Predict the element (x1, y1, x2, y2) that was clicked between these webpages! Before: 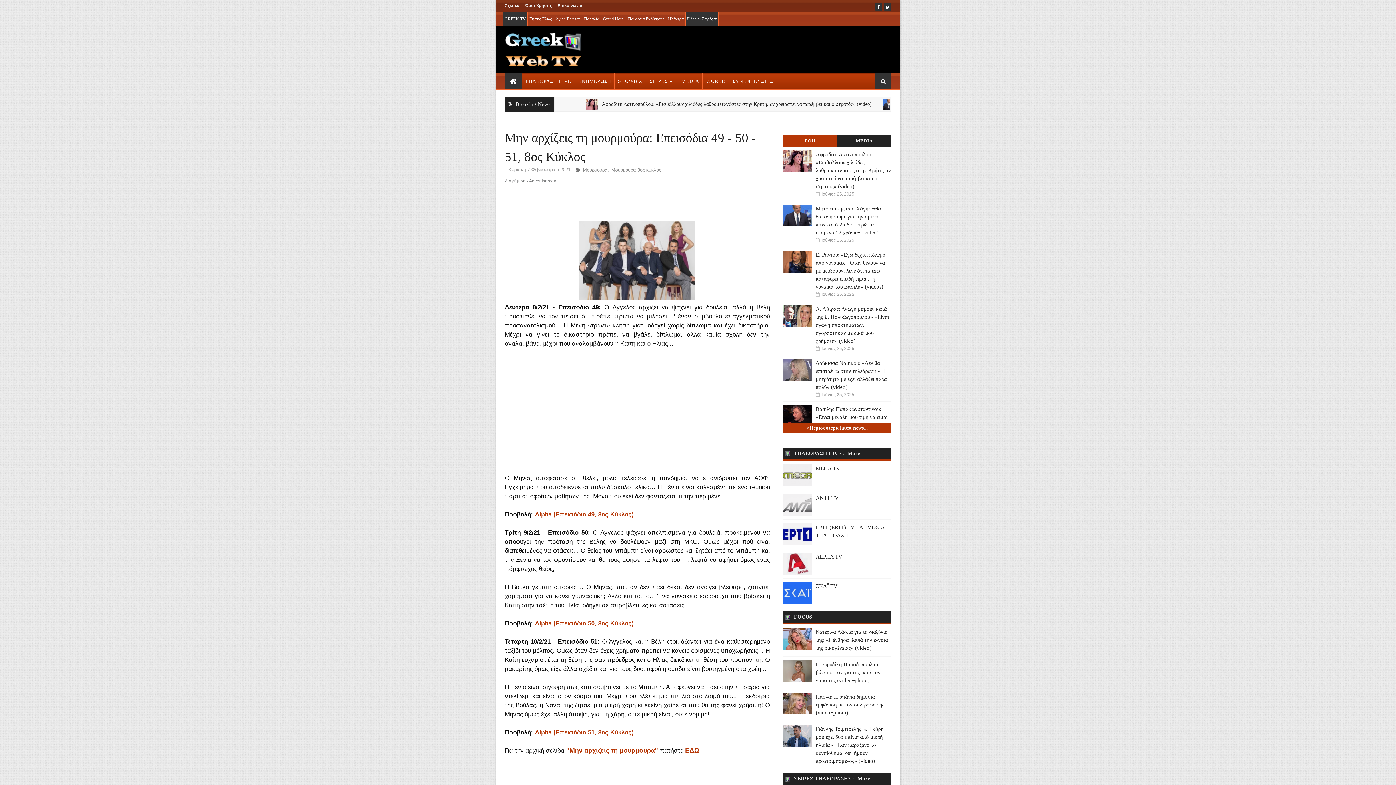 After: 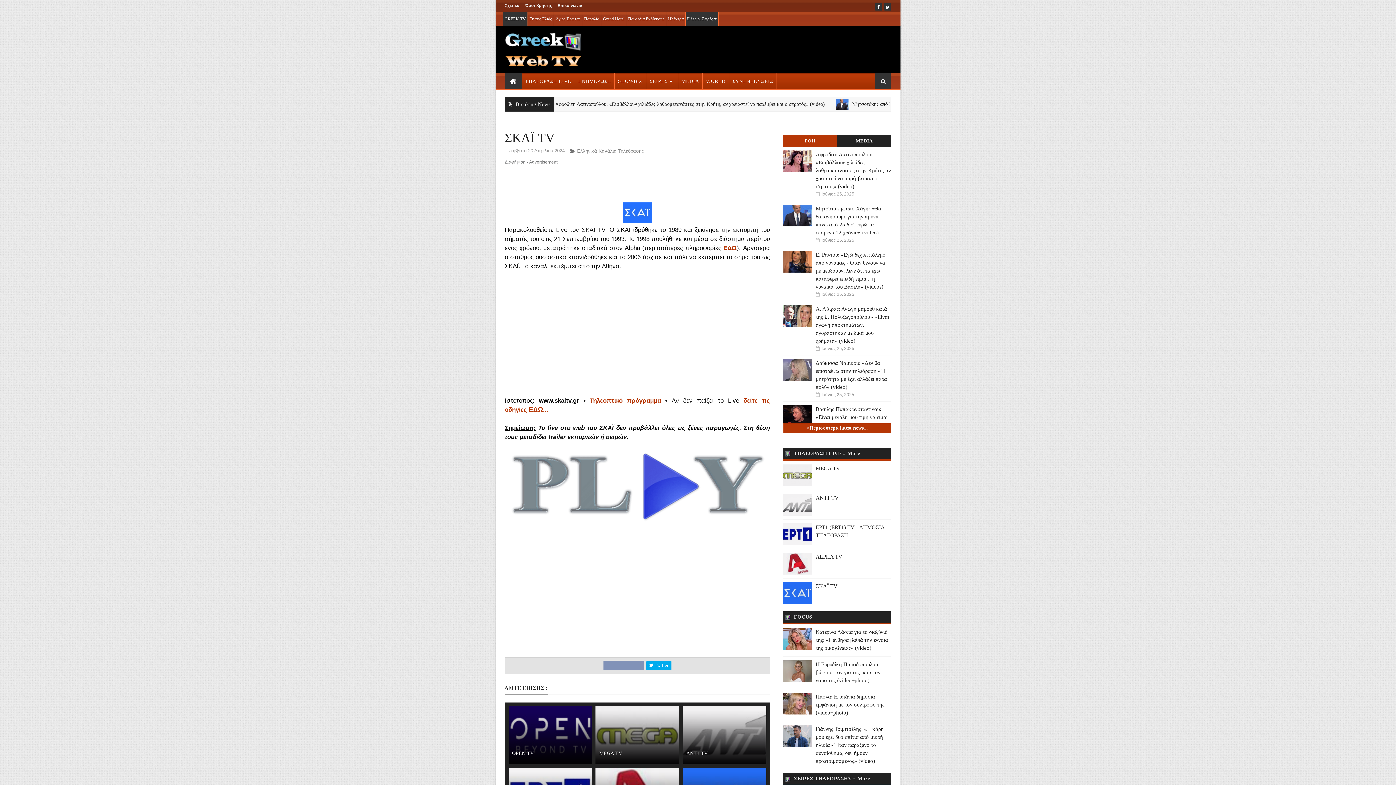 Action: label: ΣΚΑΪ TV bbox: (815, 583, 837, 589)